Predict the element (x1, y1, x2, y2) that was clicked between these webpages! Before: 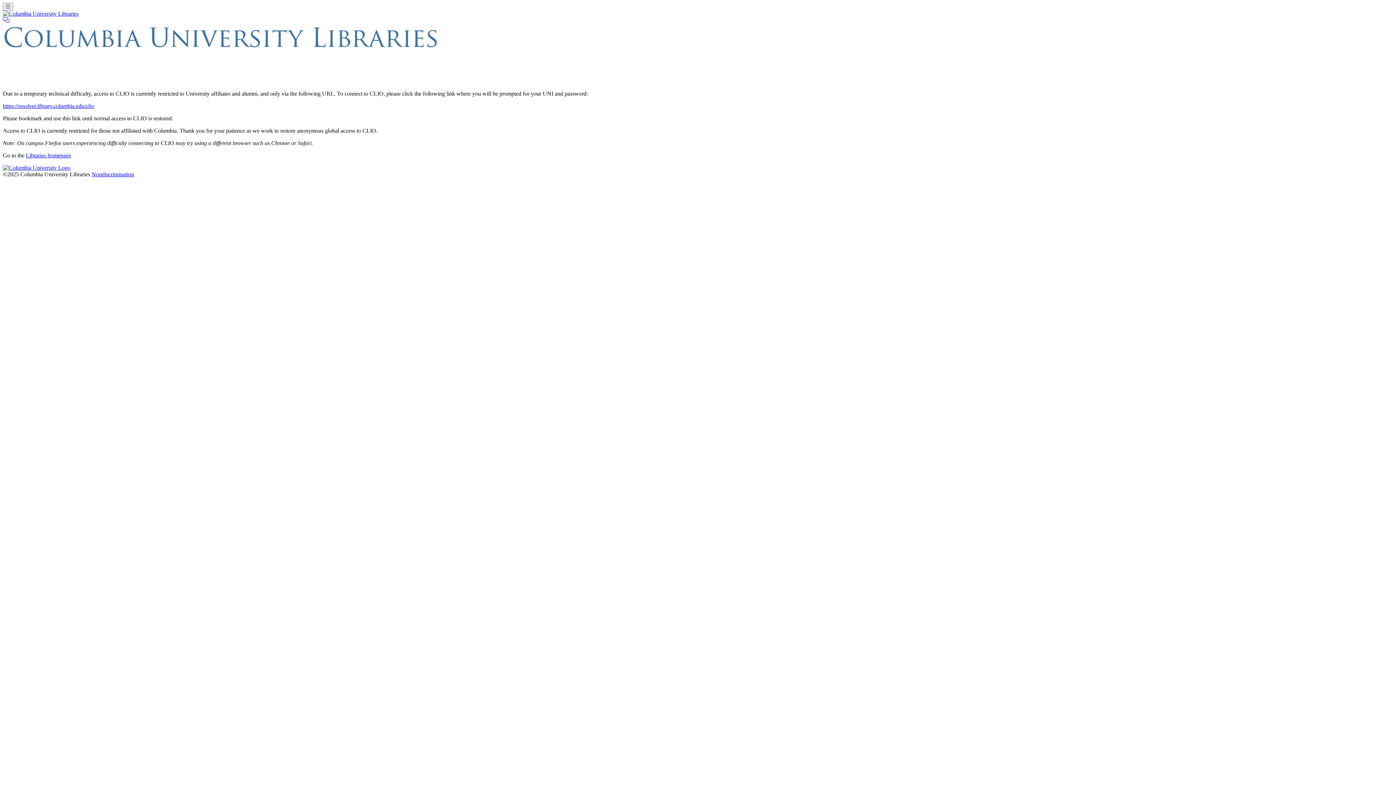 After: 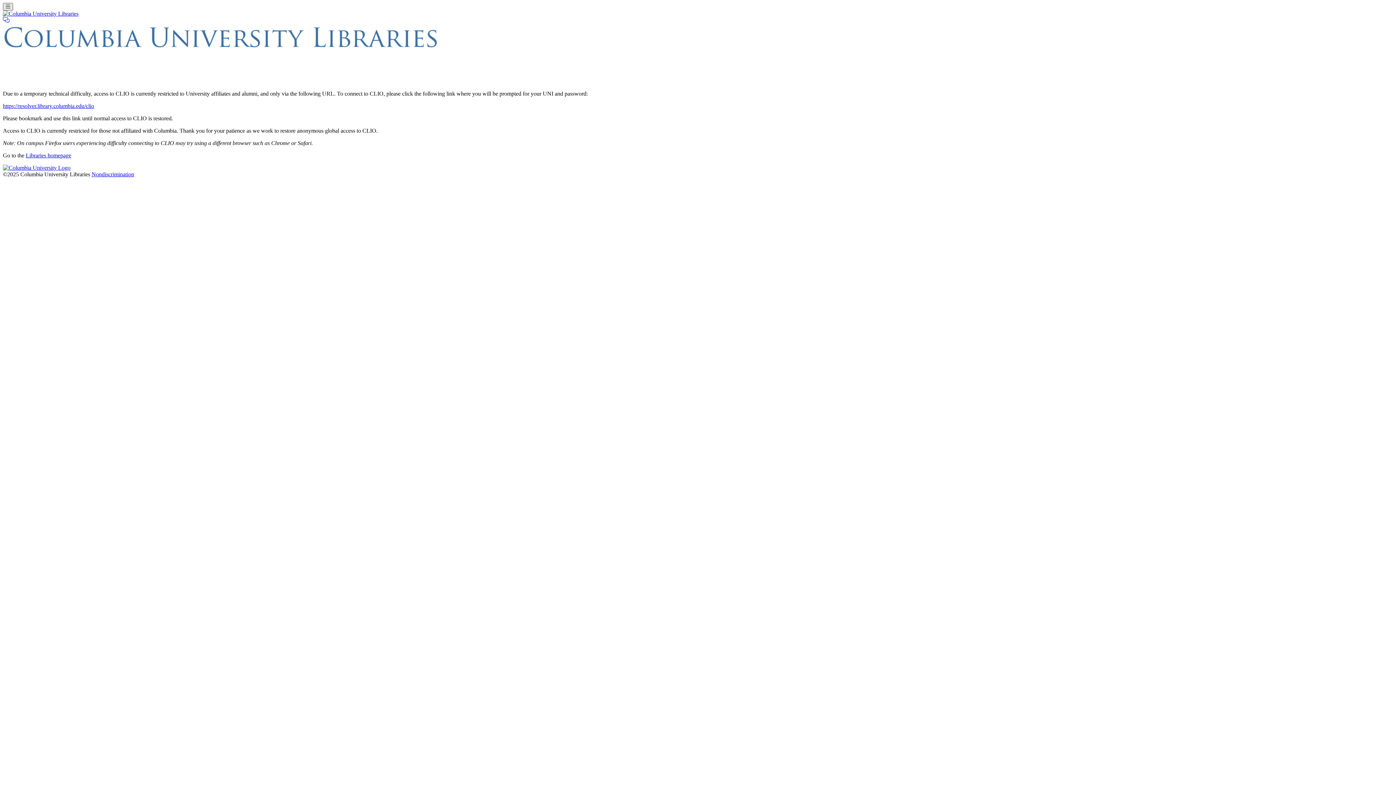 Action: label: Toggle navigation bbox: (2, 2, 12, 10)